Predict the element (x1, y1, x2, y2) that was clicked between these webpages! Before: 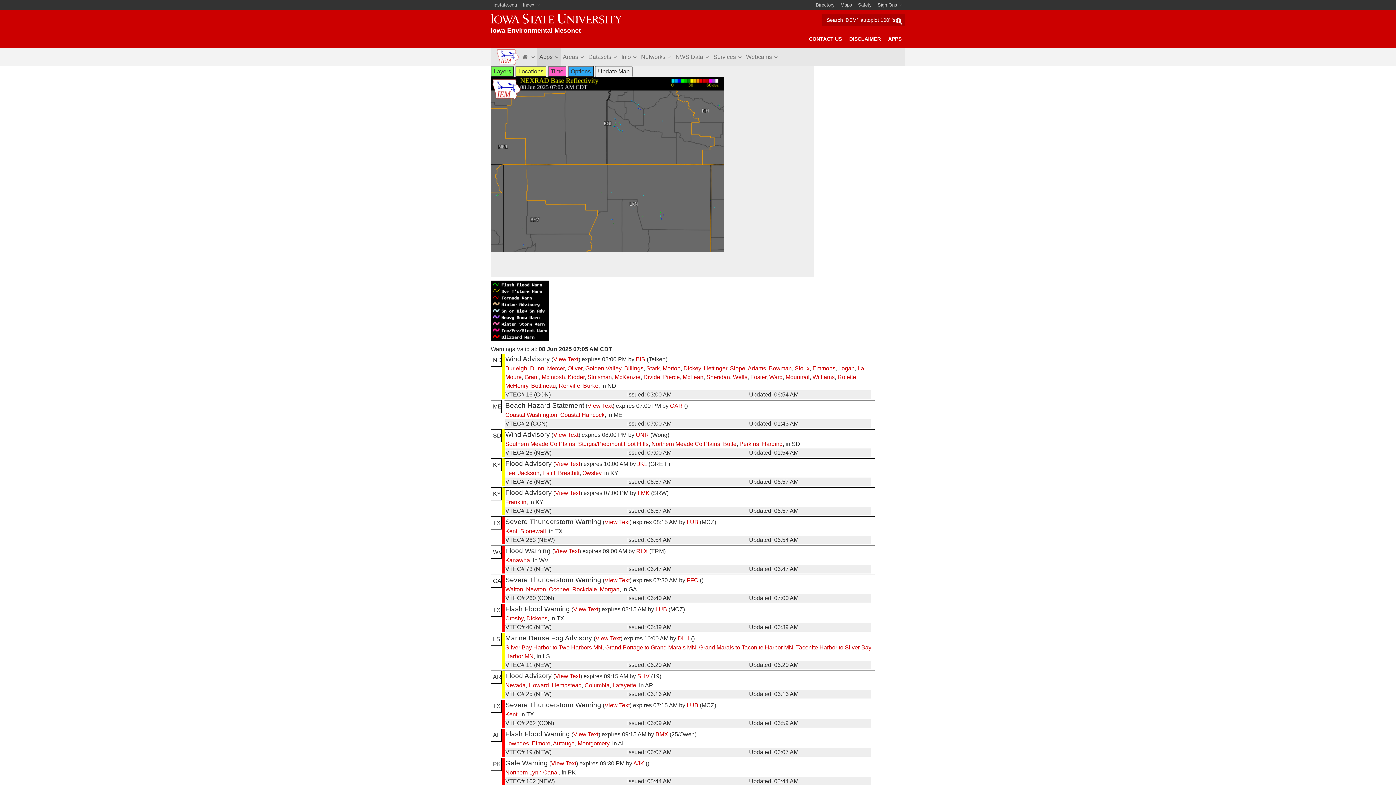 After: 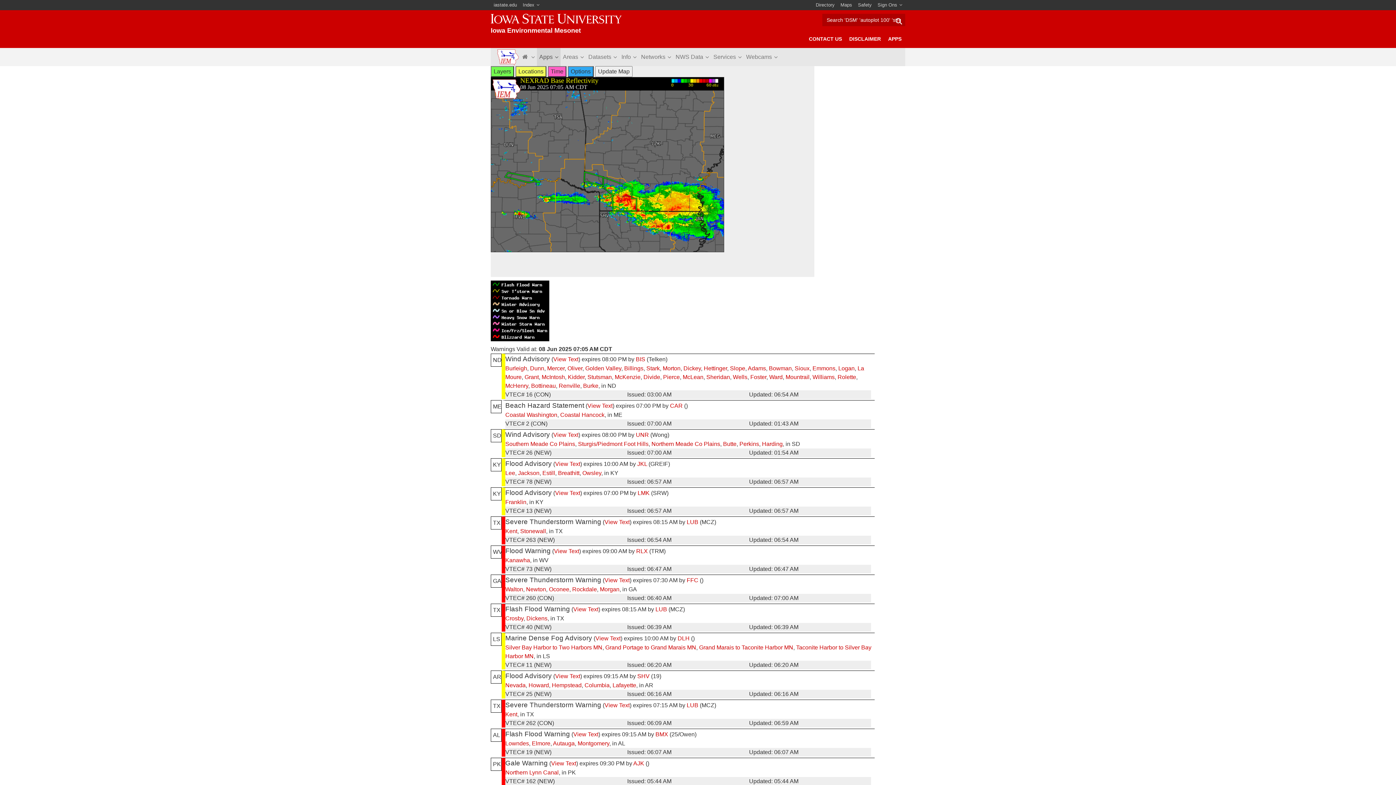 Action: bbox: (528, 682, 549, 688) label: Howard